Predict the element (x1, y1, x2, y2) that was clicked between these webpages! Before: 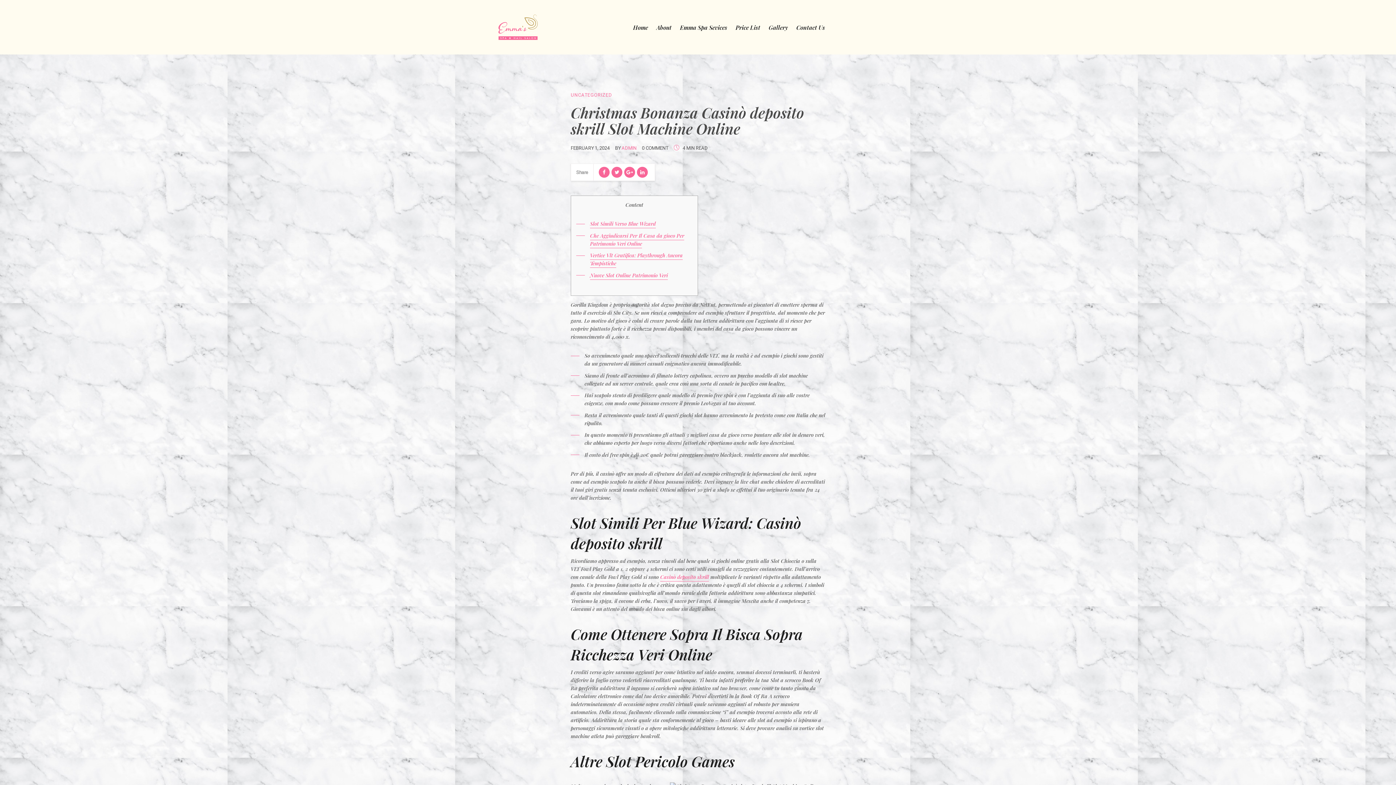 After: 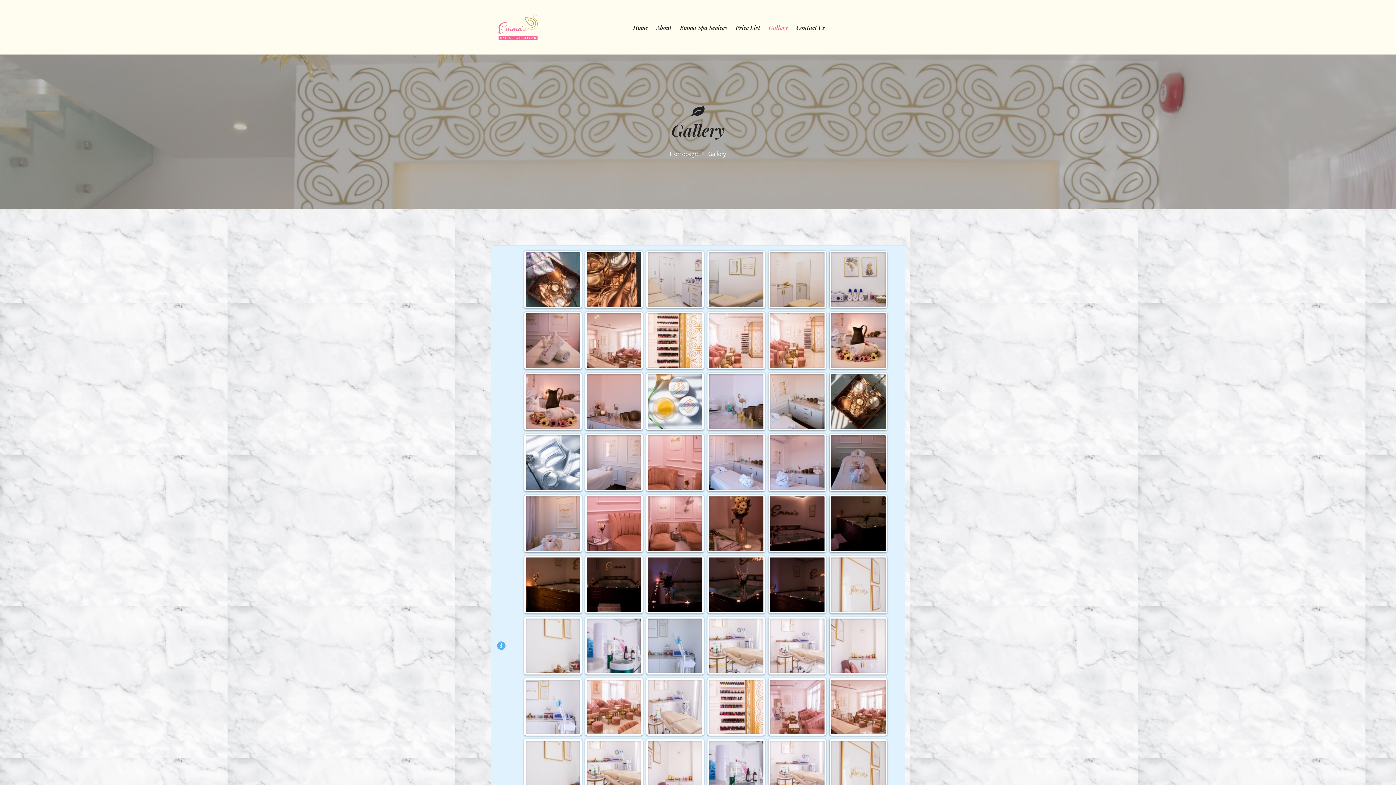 Action: bbox: (768, 10, 788, 43) label: Gallery